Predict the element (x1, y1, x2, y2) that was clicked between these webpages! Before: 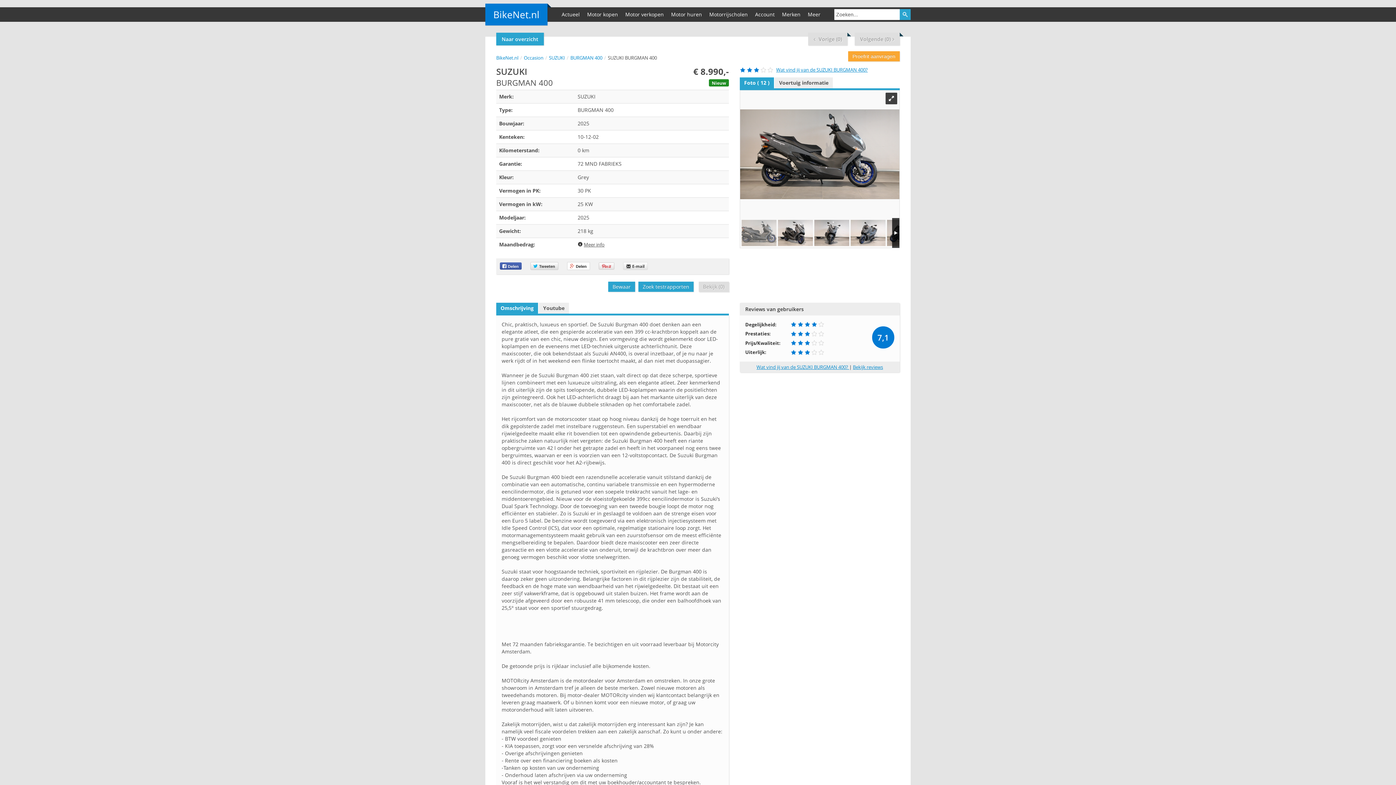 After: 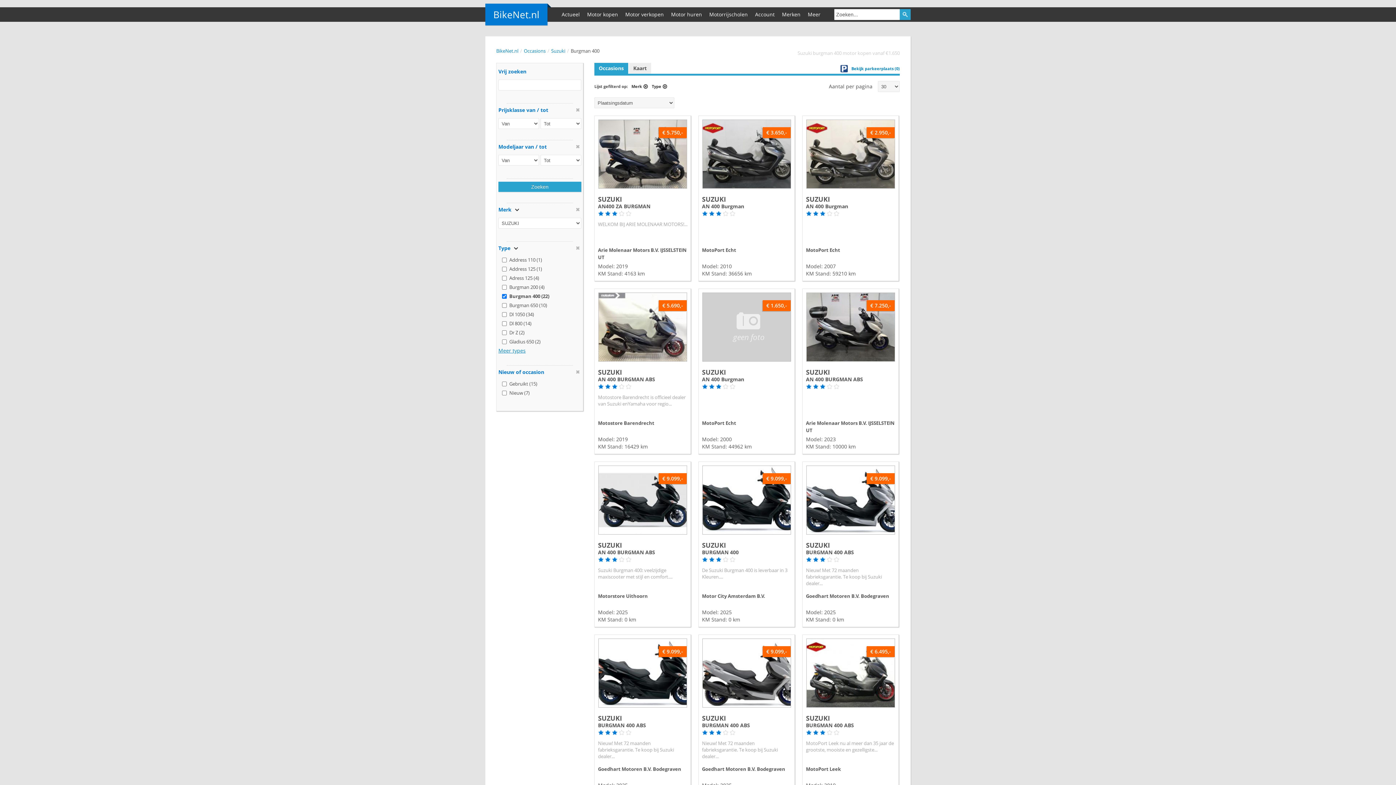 Action: label: BURGMAN 400 bbox: (570, 54, 602, 61)